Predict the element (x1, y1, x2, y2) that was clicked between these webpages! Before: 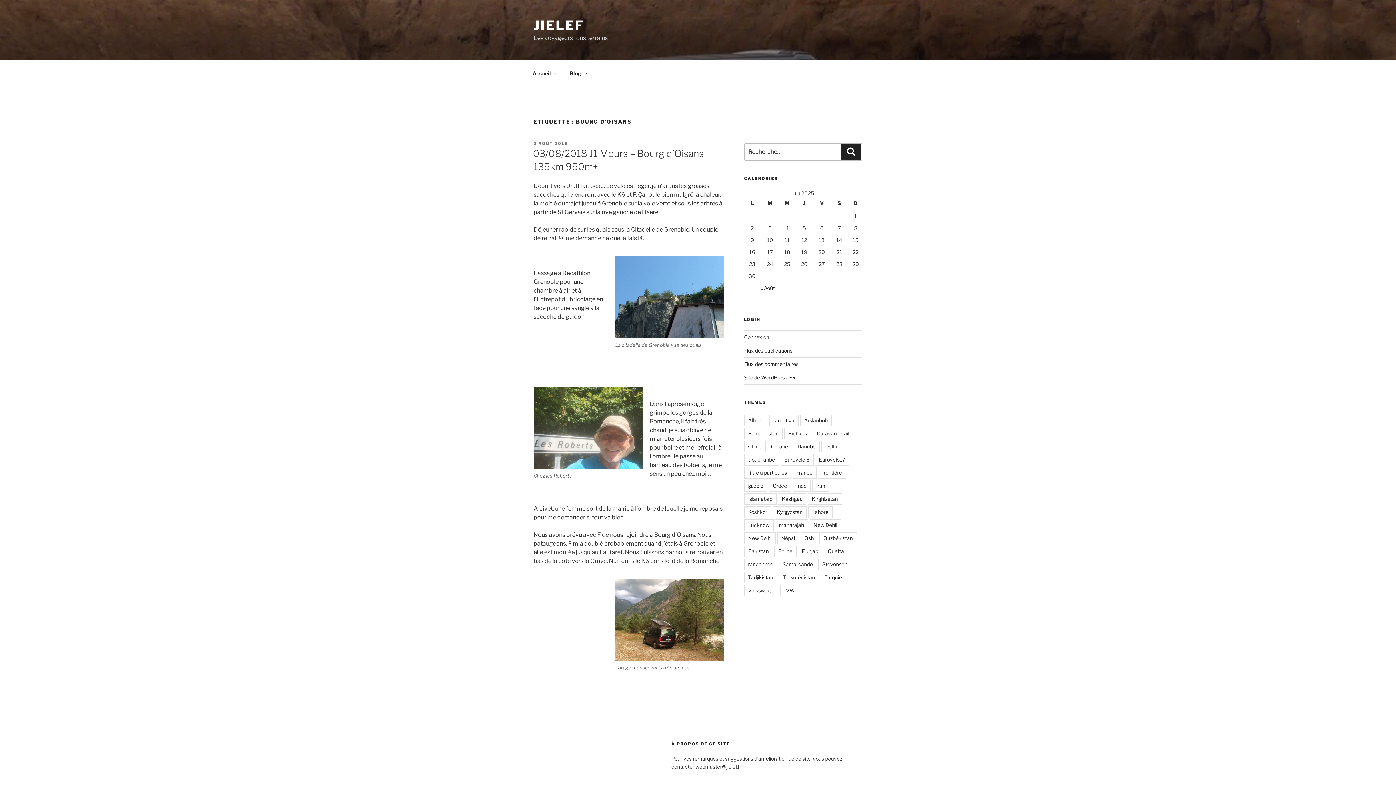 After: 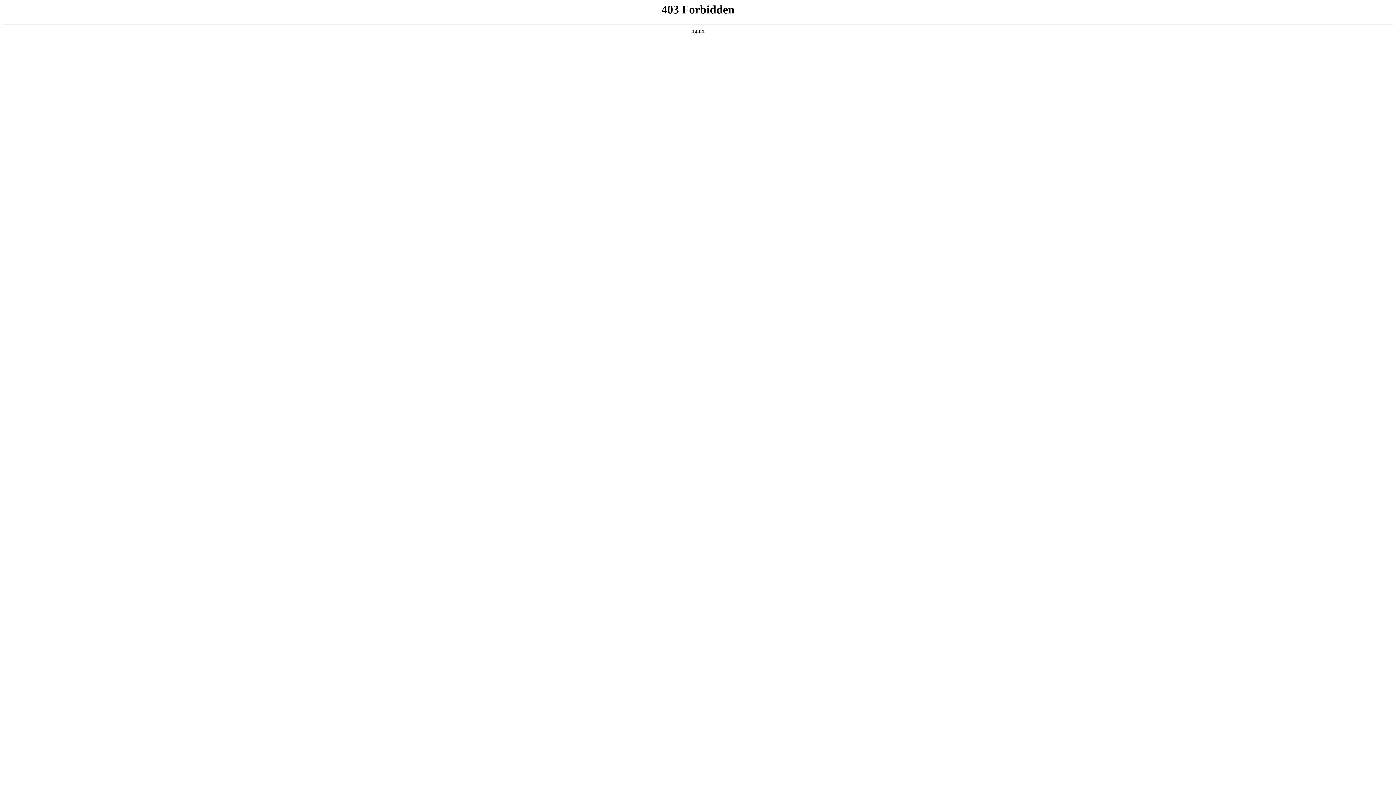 Action: bbox: (744, 374, 795, 380) label: Site de WordPress-FR